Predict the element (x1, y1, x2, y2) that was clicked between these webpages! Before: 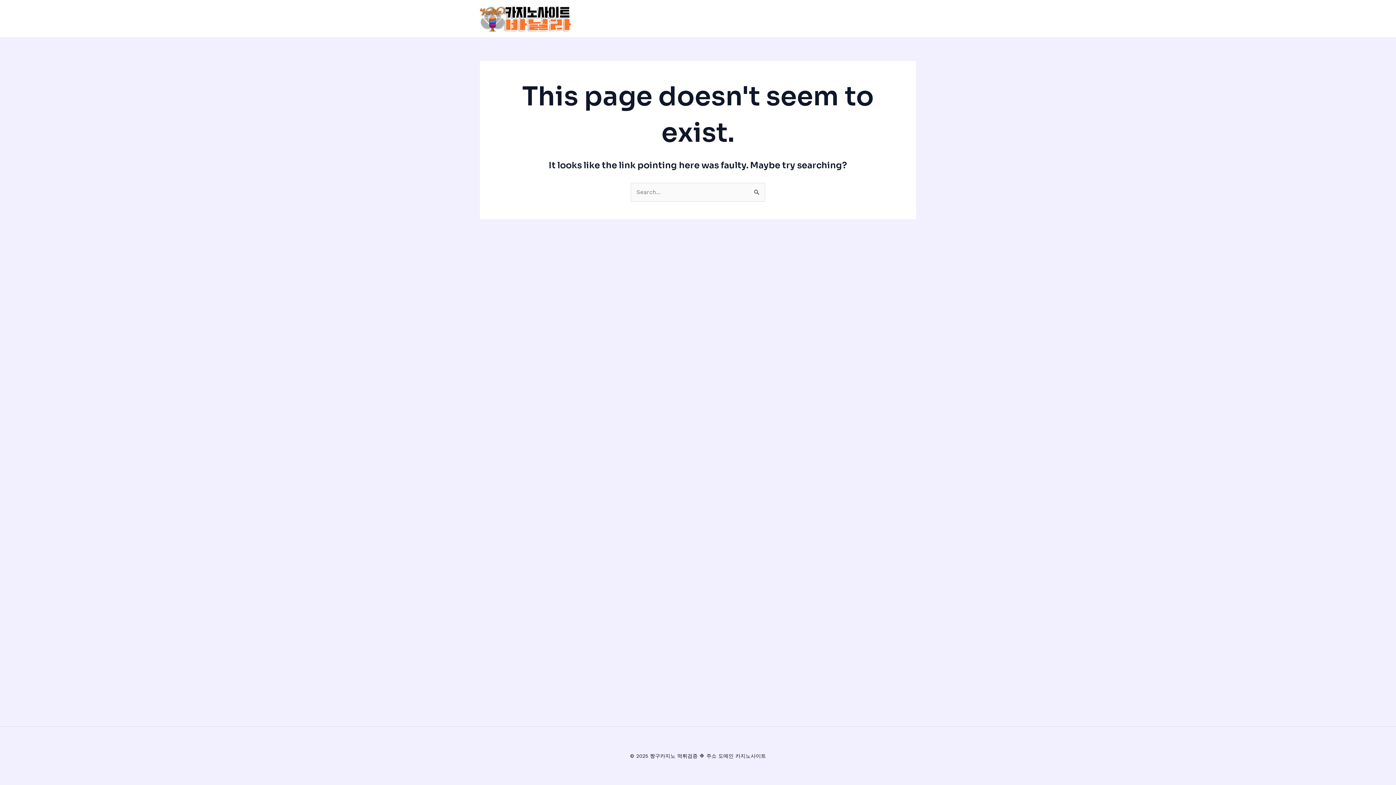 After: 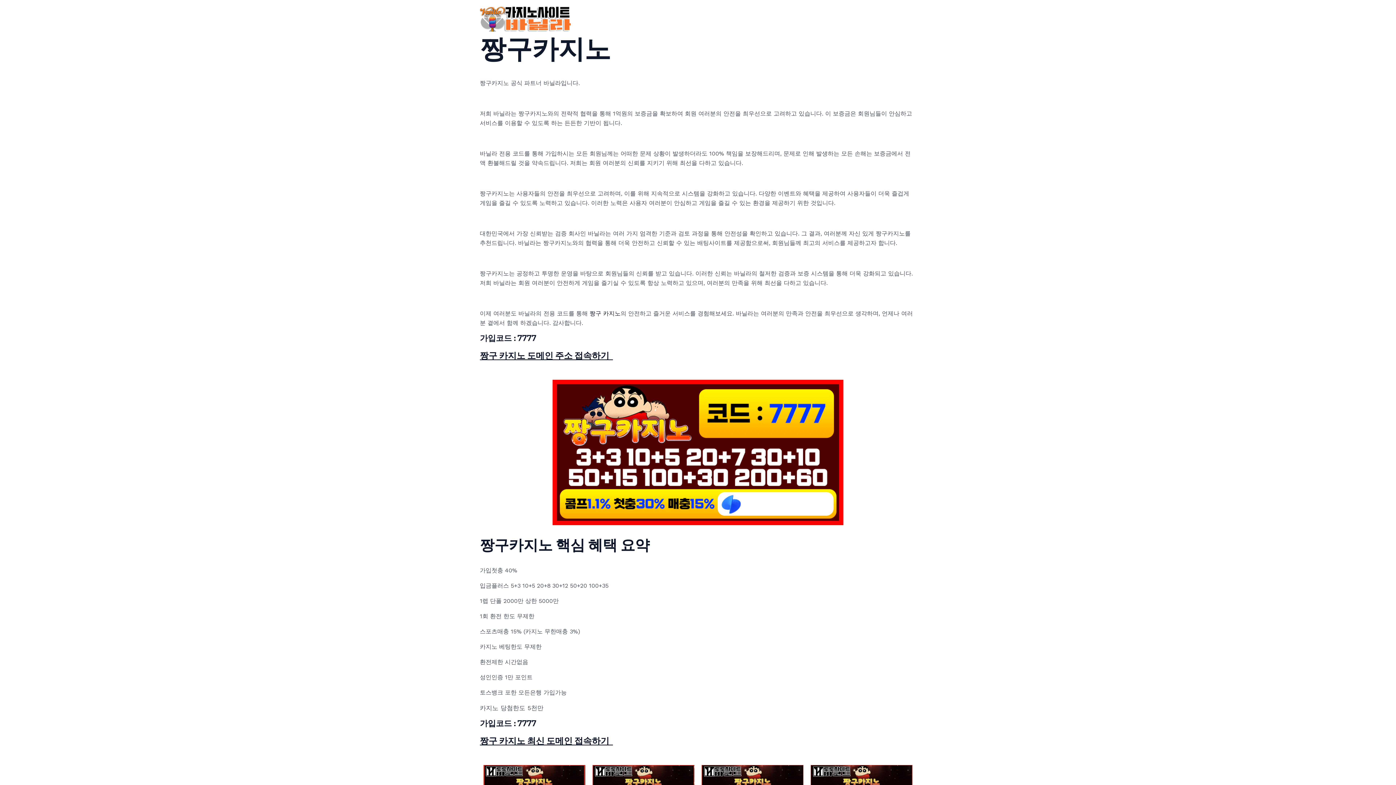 Action: bbox: (480, 14, 570, 21)